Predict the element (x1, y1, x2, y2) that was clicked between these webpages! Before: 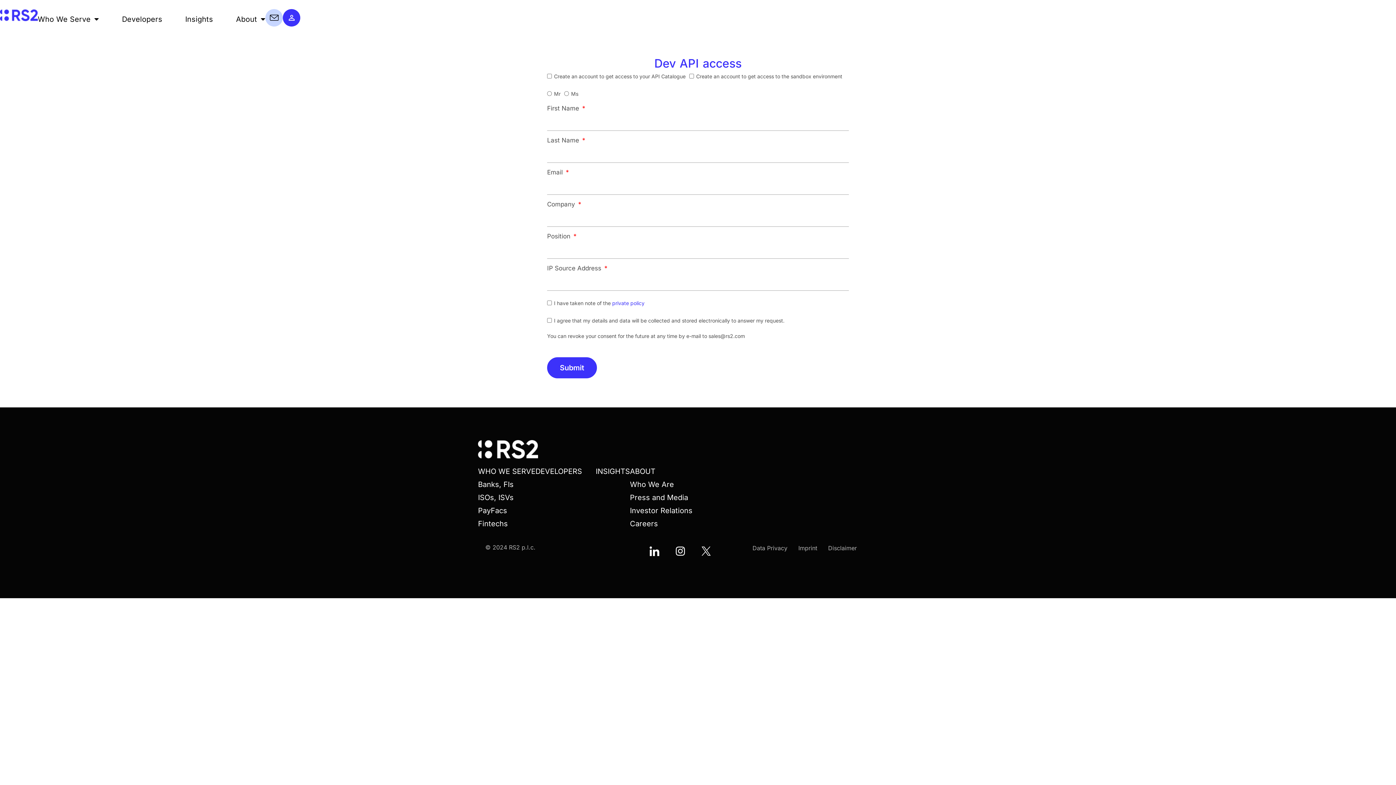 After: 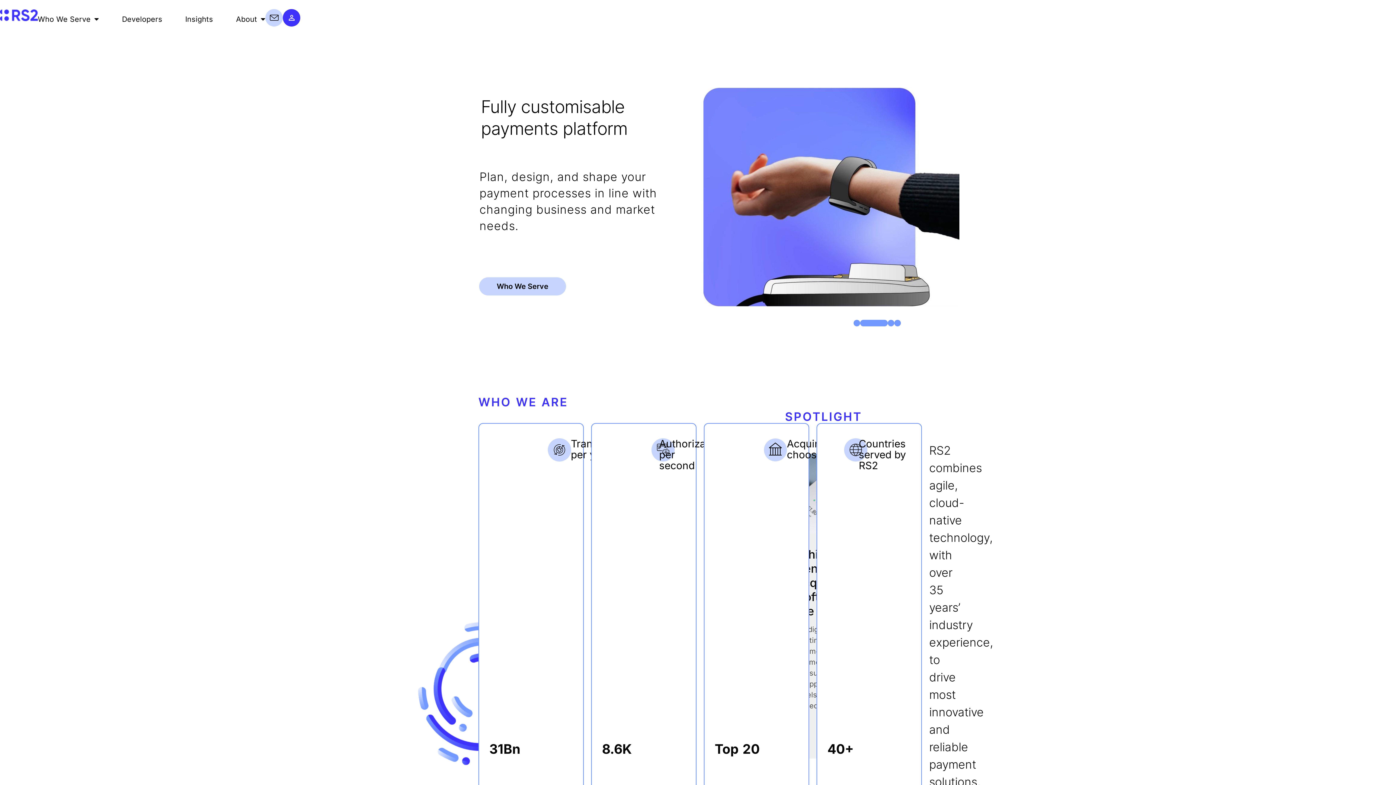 Action: bbox: (0, 9, 37, 20)